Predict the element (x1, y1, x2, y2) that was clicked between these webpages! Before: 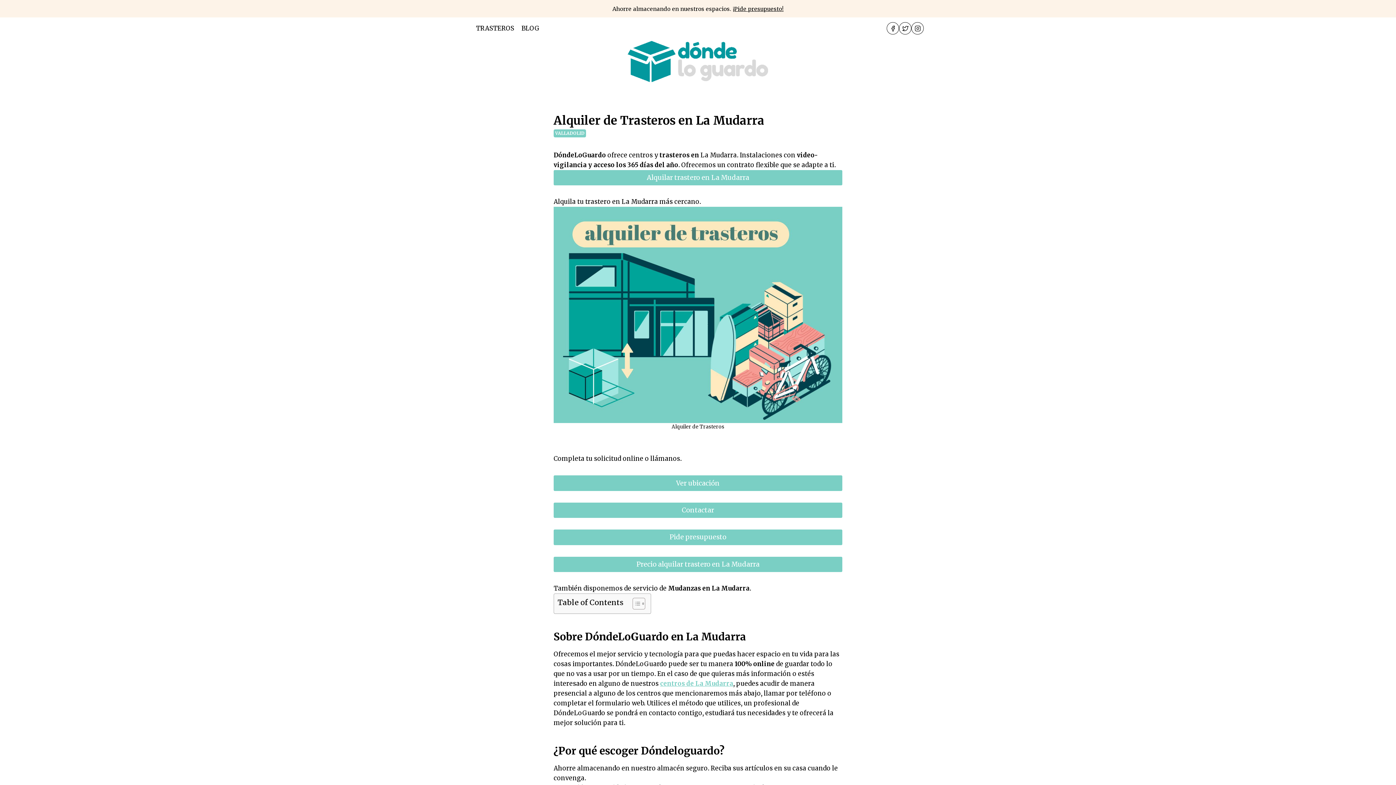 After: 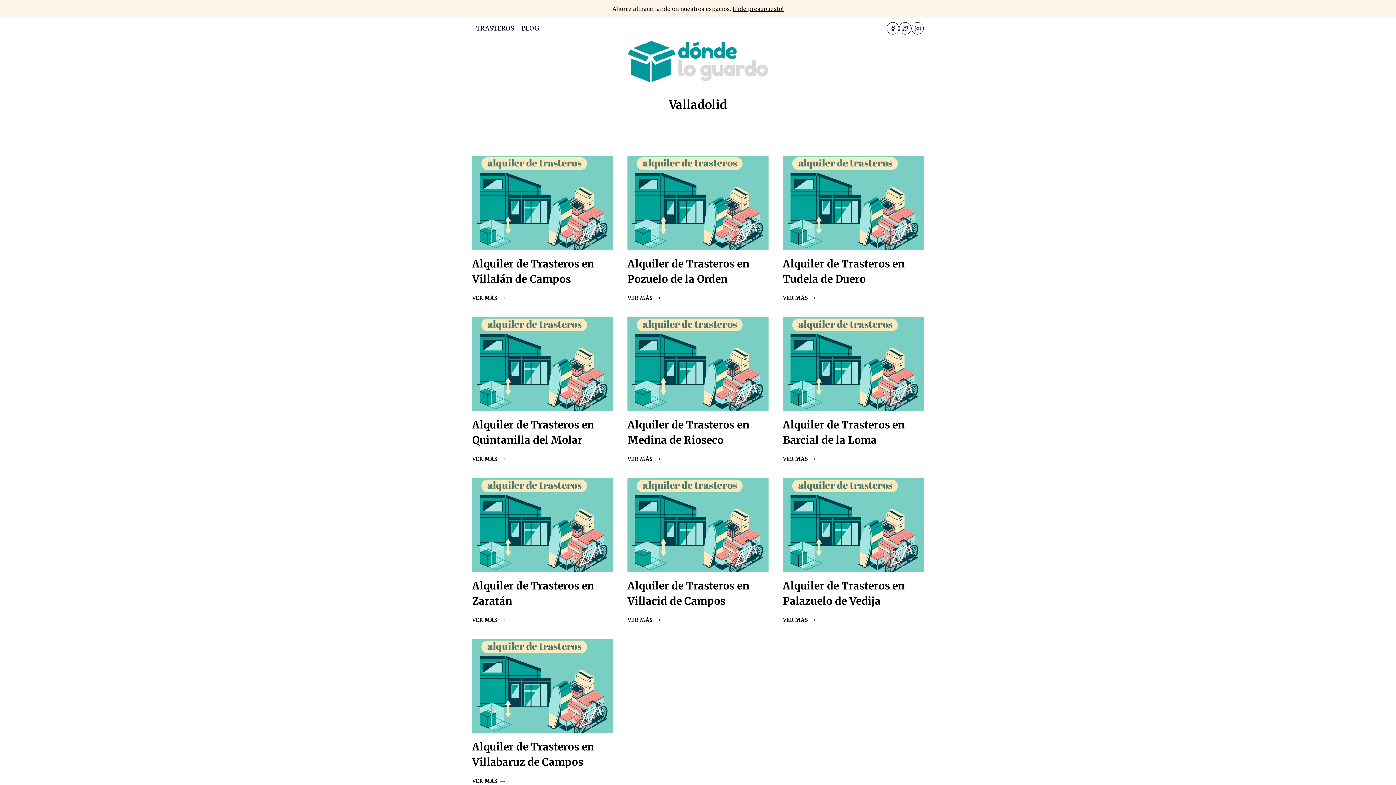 Action: label: VALLADOLID bbox: (553, 129, 586, 137)